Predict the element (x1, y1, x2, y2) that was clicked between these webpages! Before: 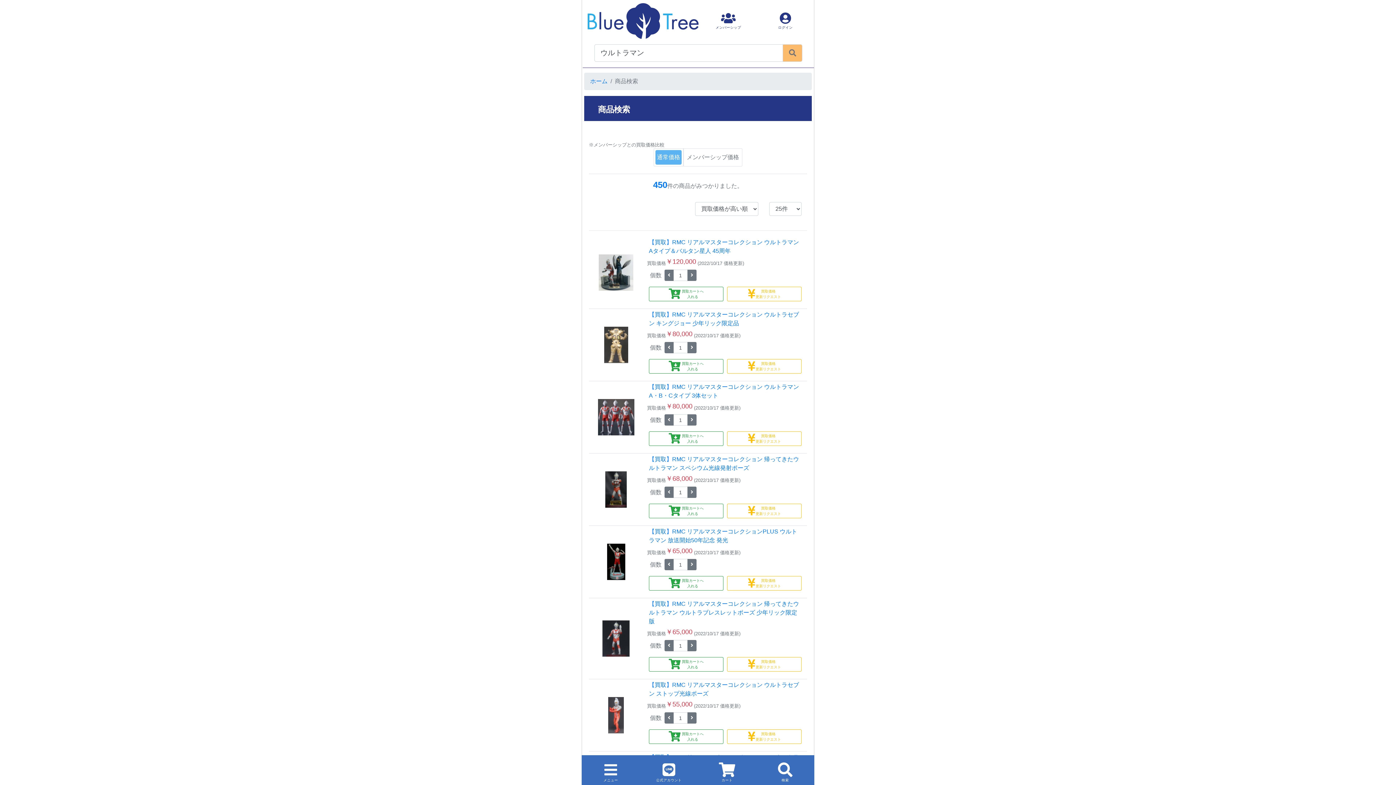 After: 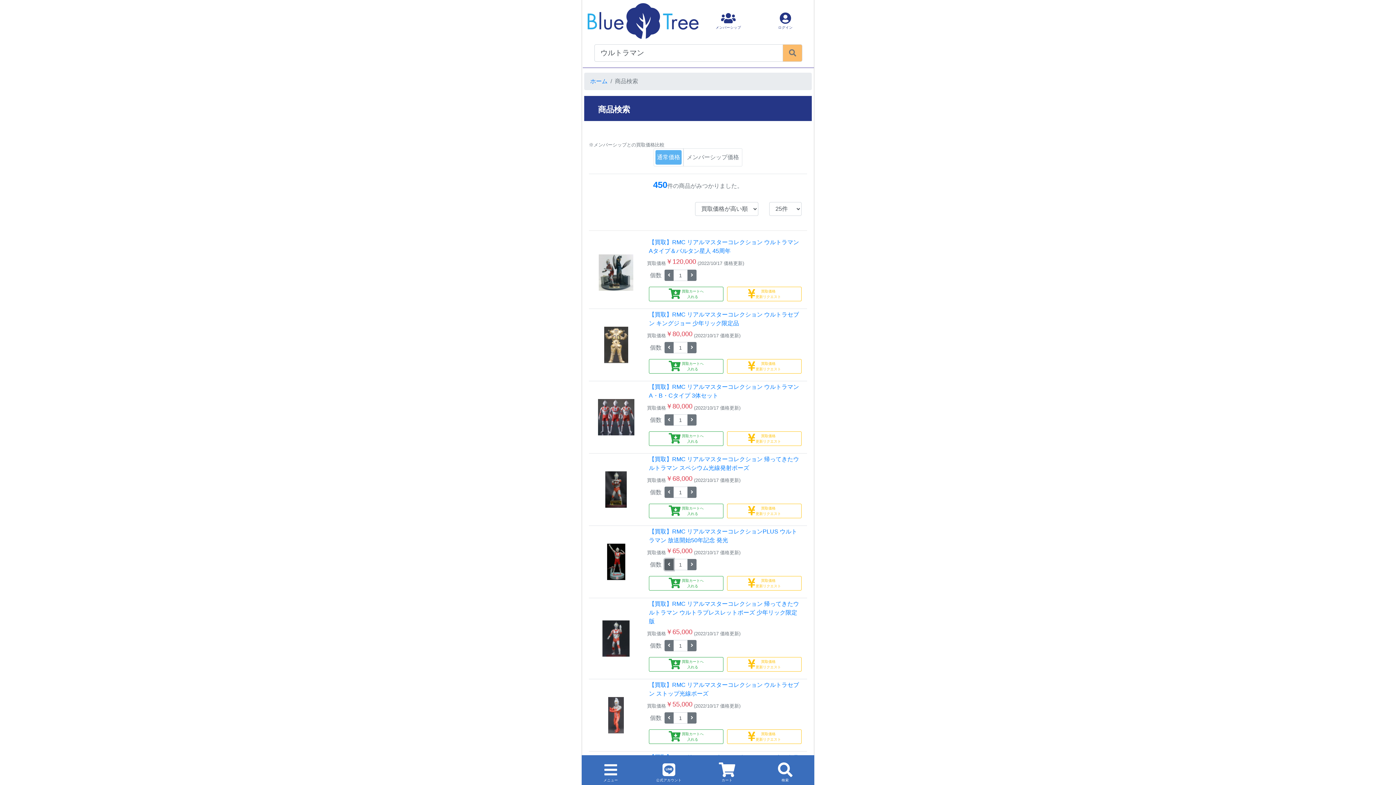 Action: bbox: (664, 559, 673, 570)